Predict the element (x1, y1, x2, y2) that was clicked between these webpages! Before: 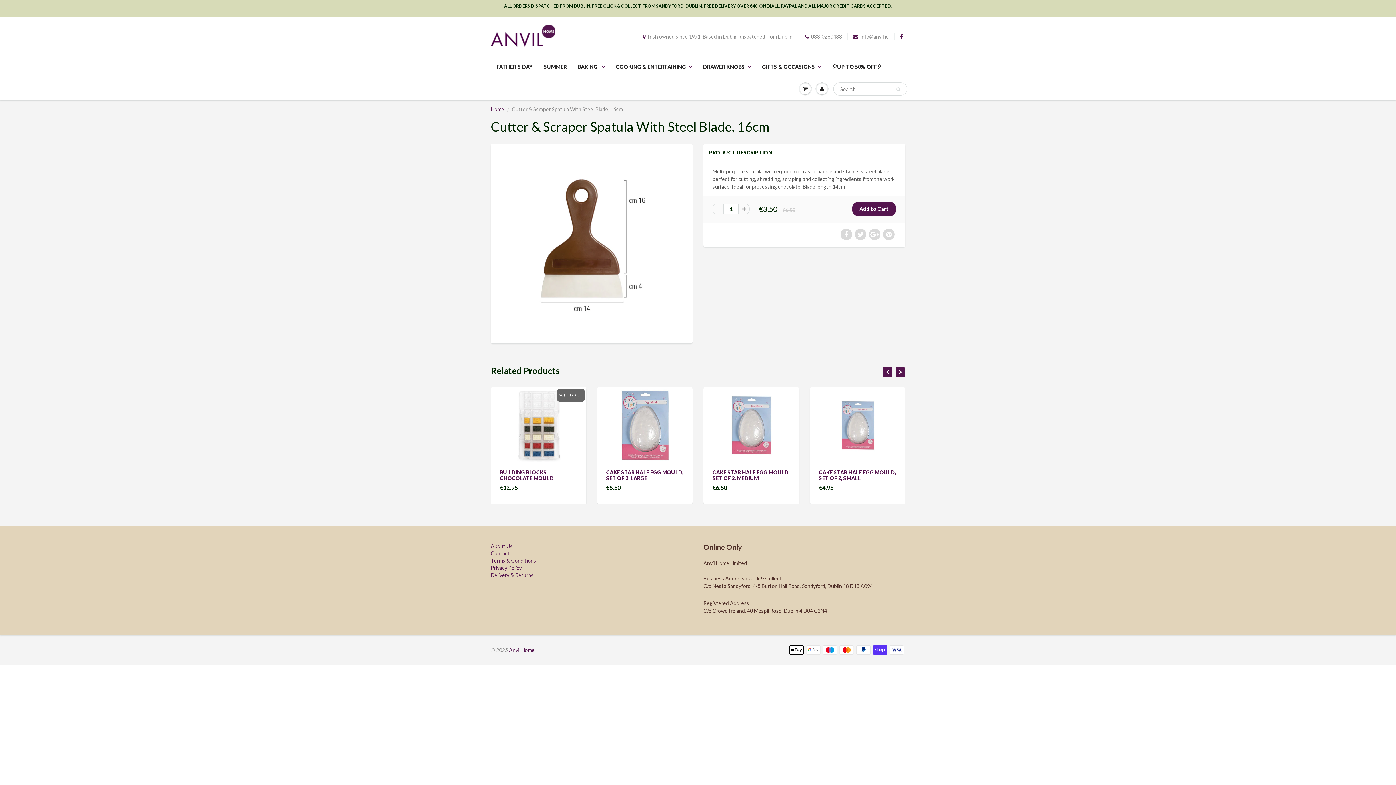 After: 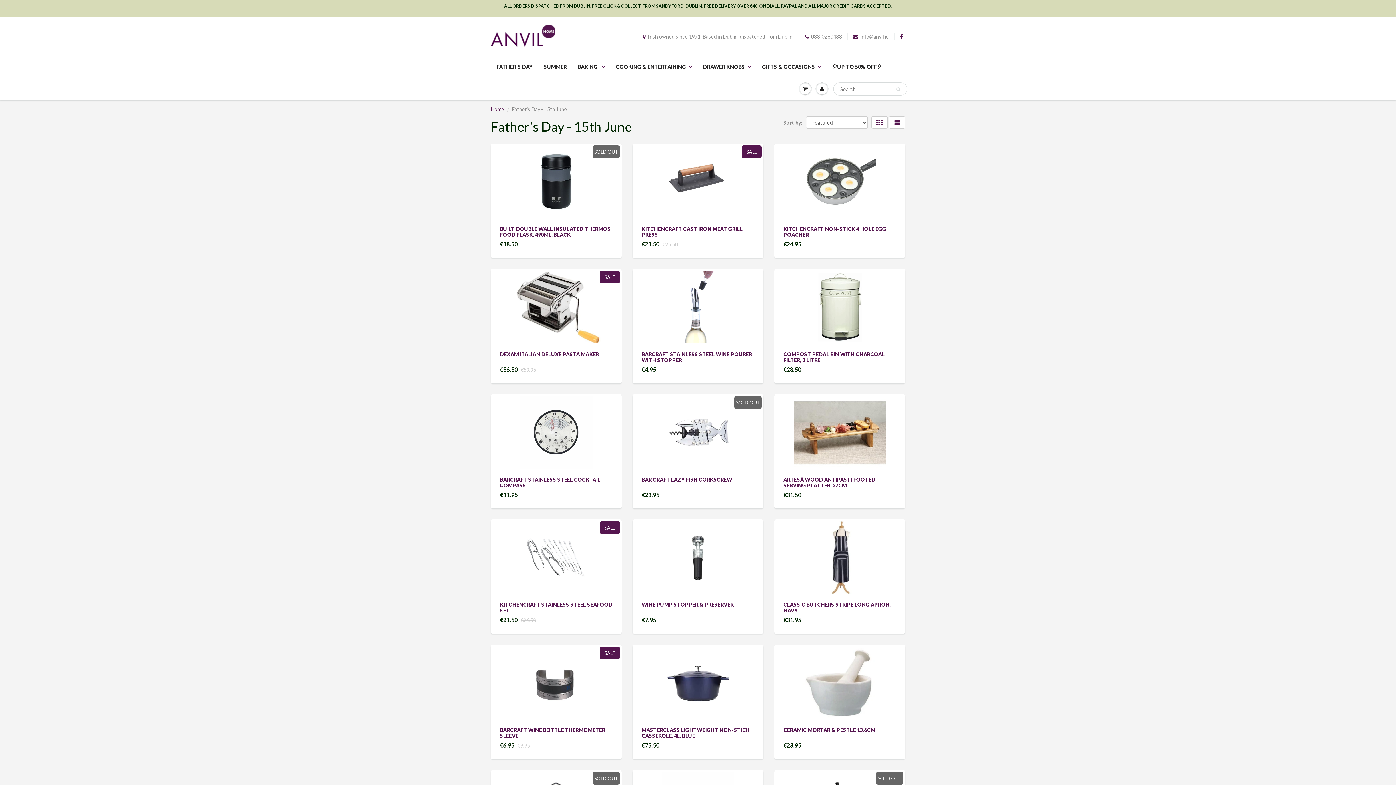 Action: label: FATHER'S DAY bbox: (491, 55, 538, 78)